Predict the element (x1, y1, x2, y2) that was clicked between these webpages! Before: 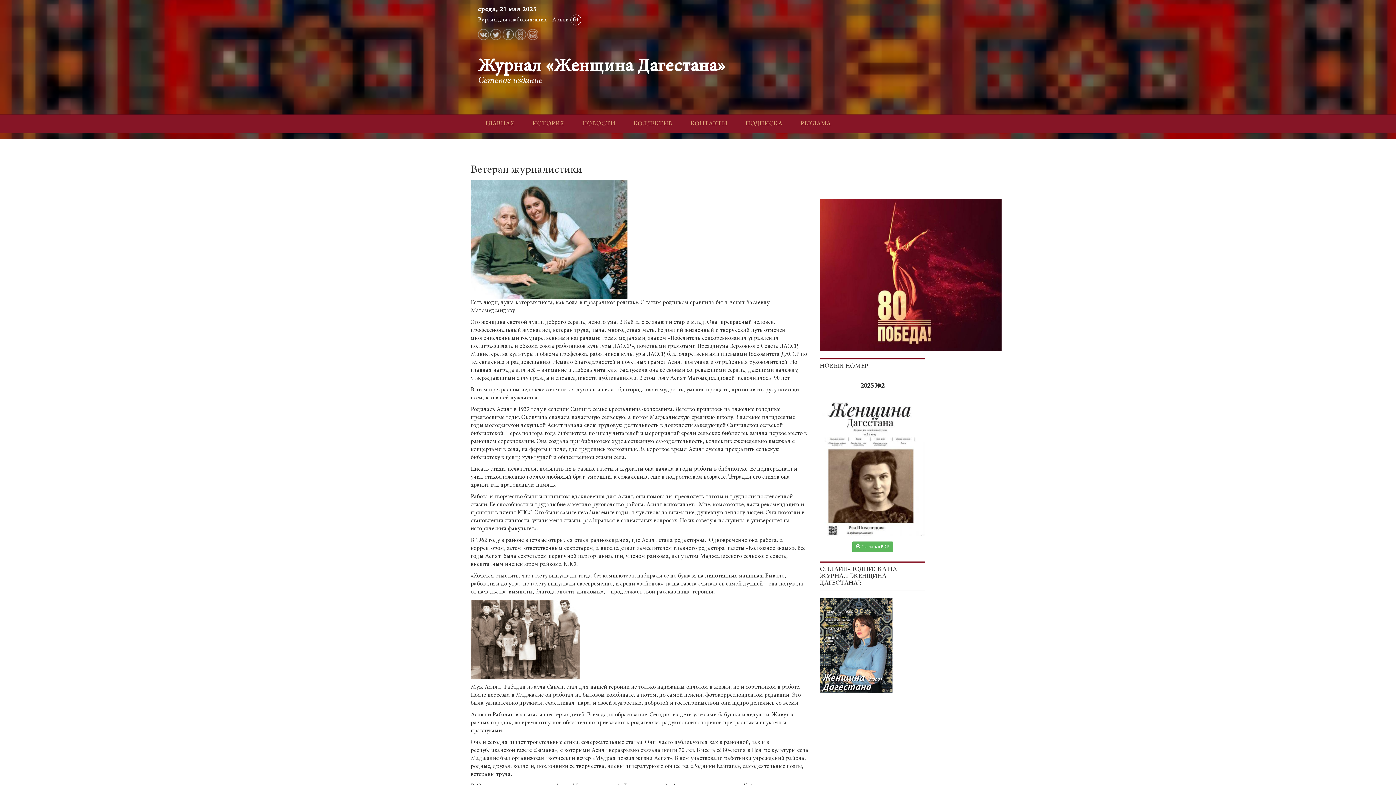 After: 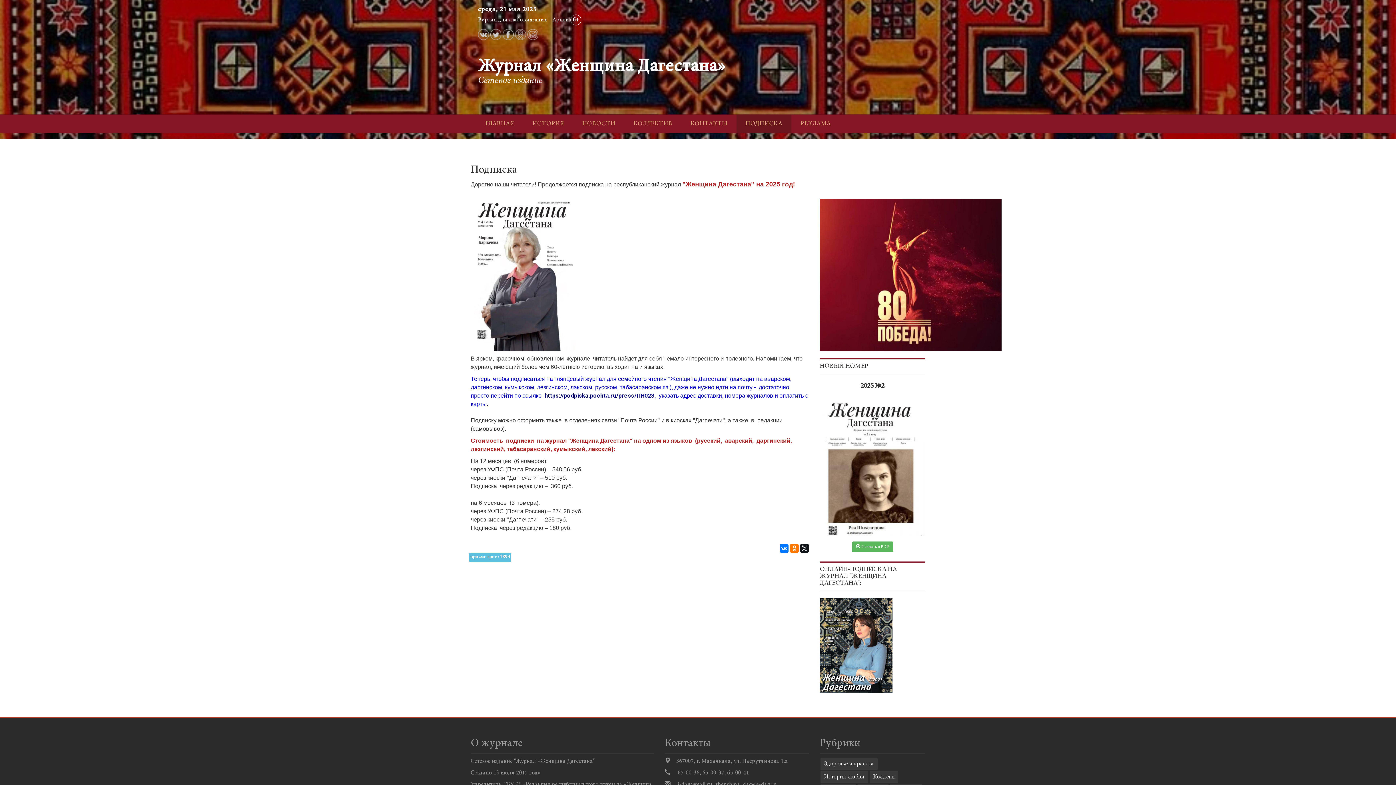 Action: bbox: (736, 114, 791, 133) label: ПОДПИСКА